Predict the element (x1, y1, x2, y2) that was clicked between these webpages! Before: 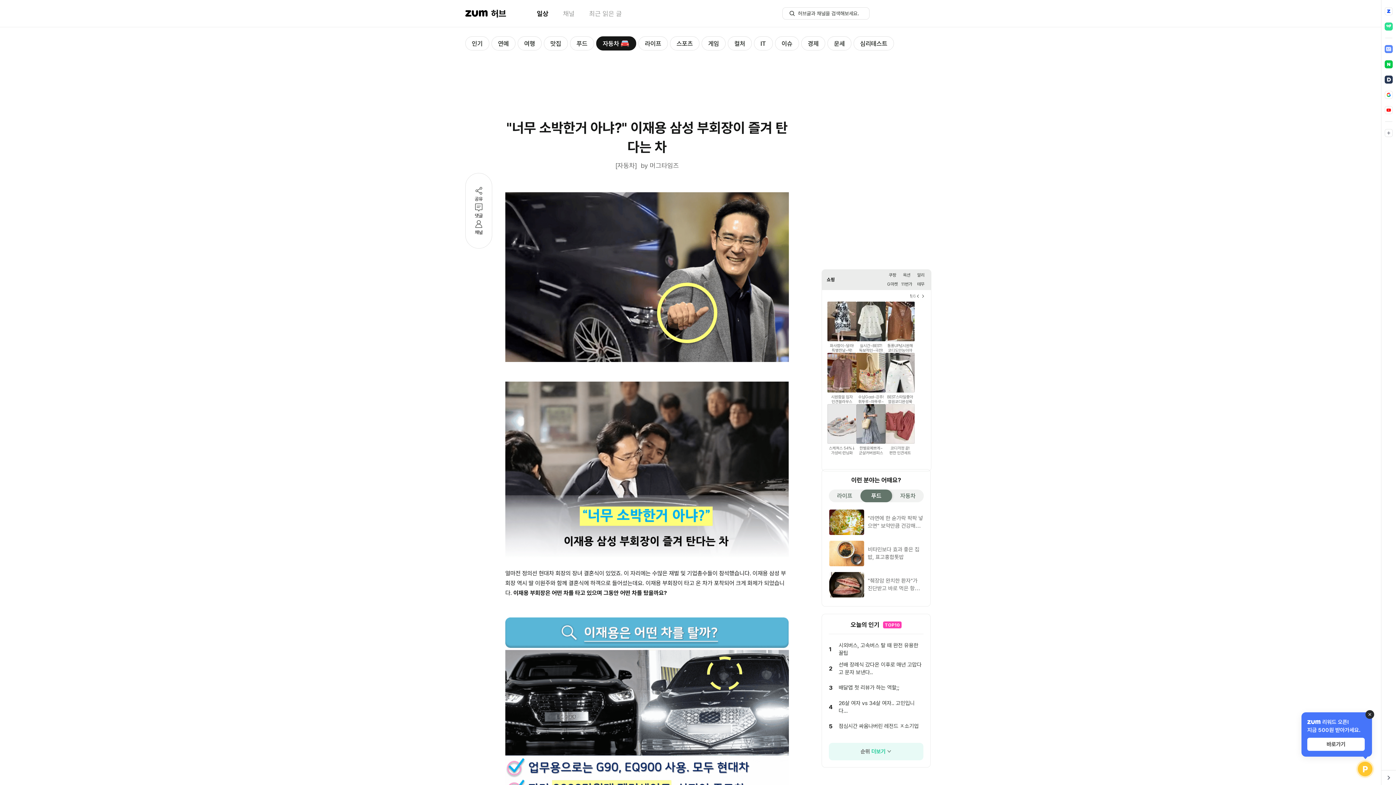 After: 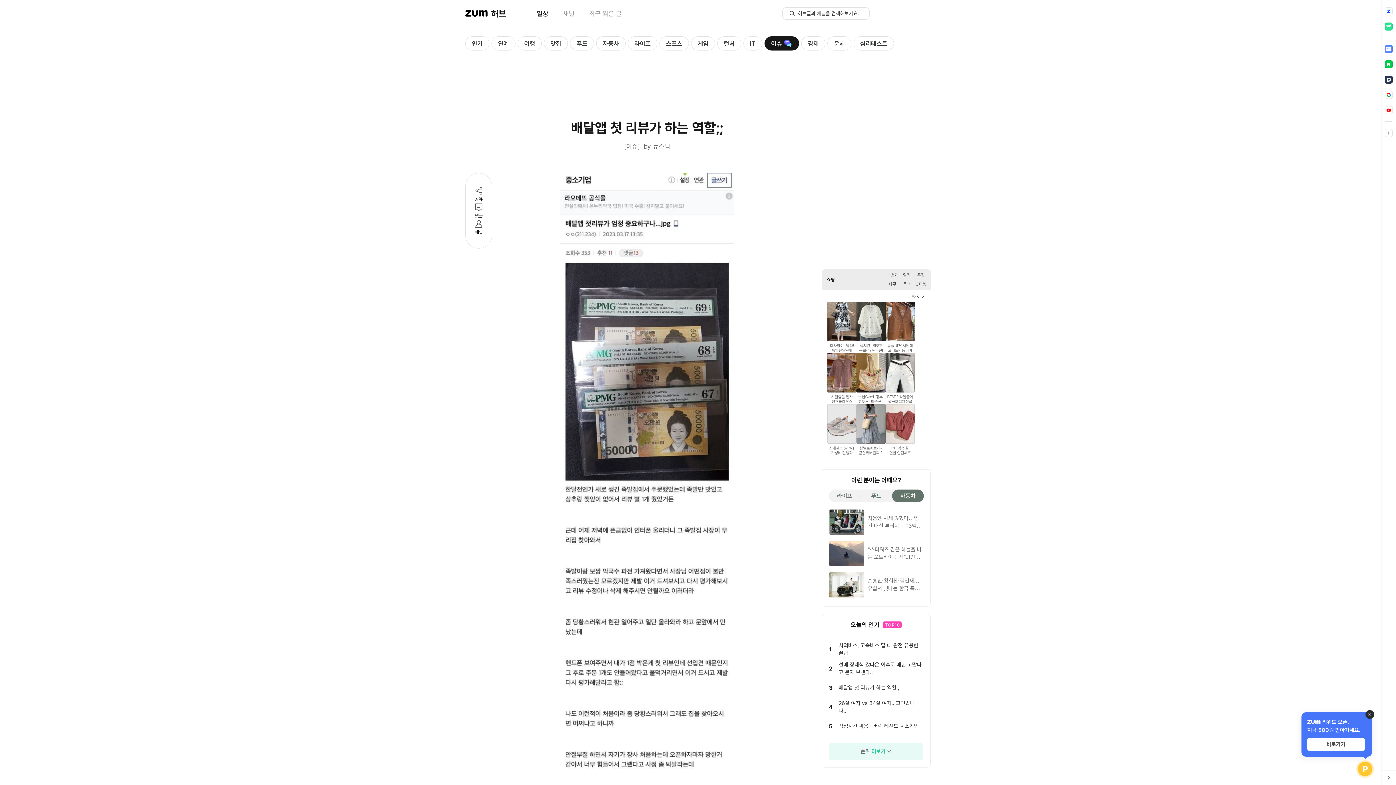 Action: bbox: (829, 688, 923, 704) label: 3
배달앱 첫 리뷰가 하는 역할;;